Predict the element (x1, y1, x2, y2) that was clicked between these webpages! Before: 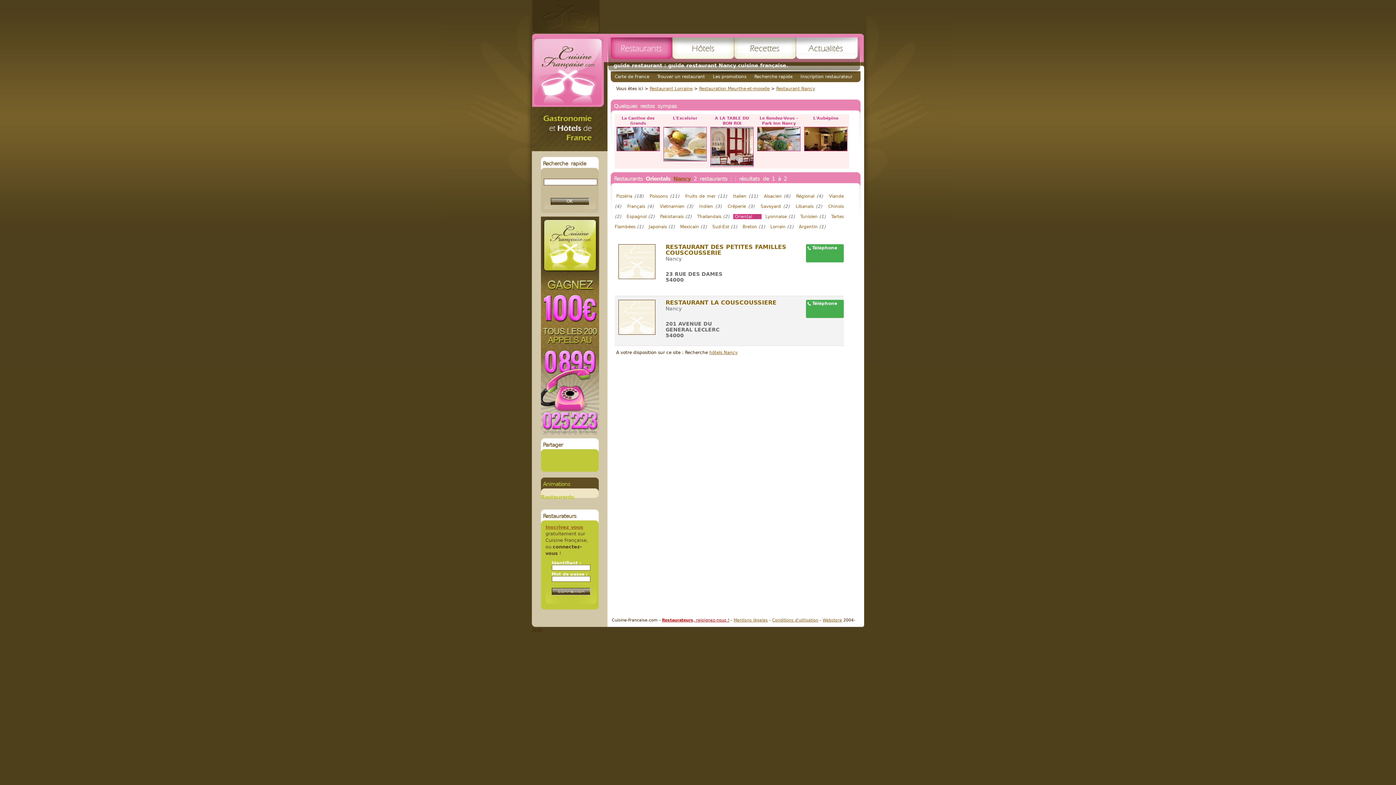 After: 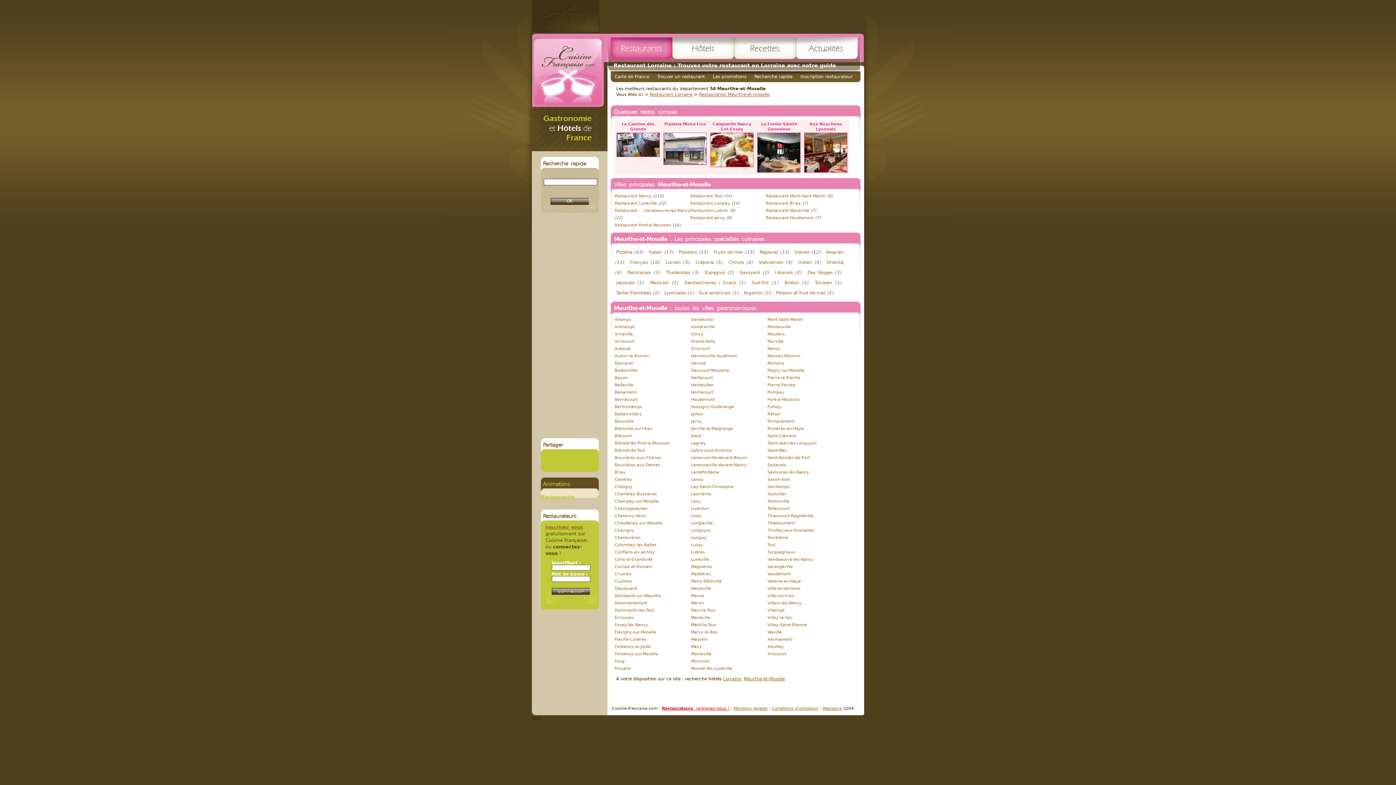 Action: bbox: (699, 86, 769, 91) label: Restauration Meurthe-et-moselle